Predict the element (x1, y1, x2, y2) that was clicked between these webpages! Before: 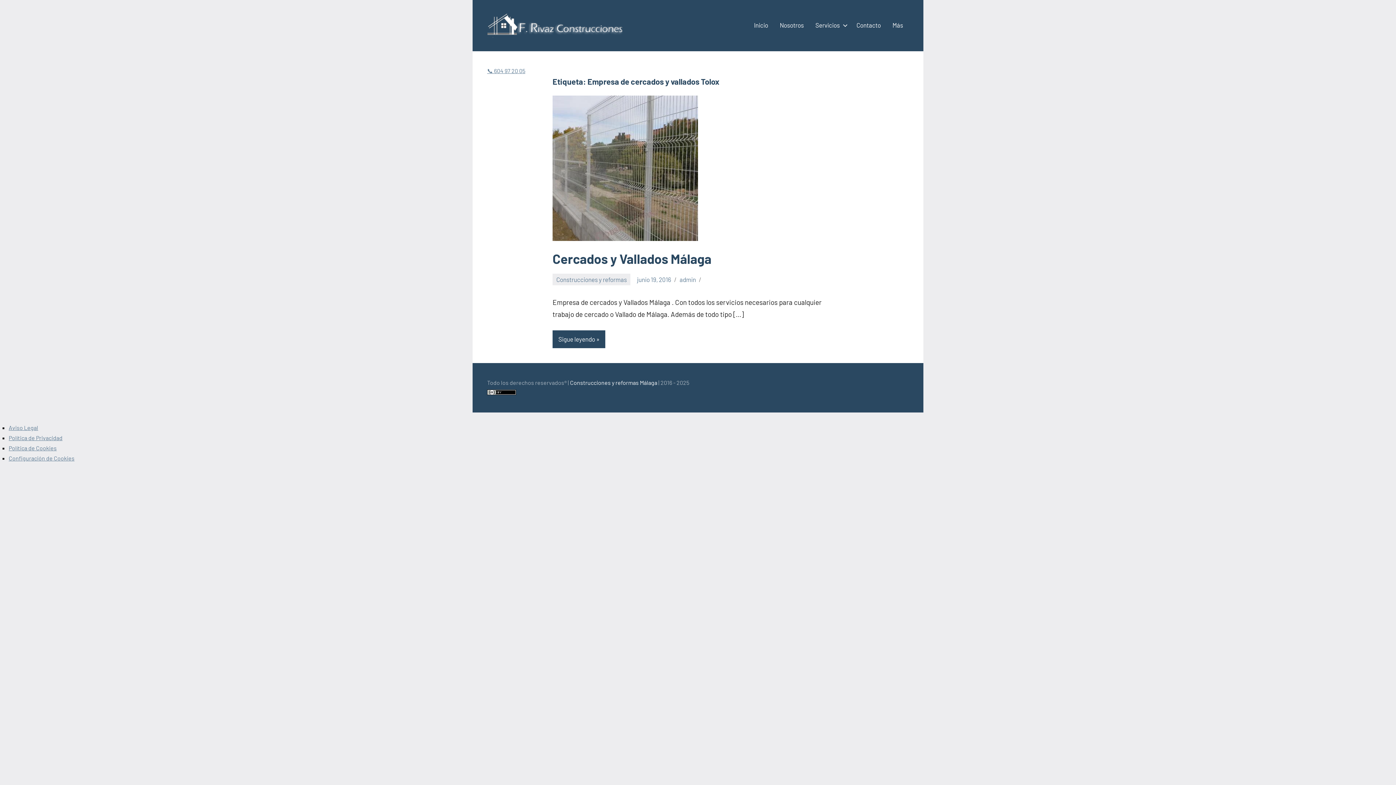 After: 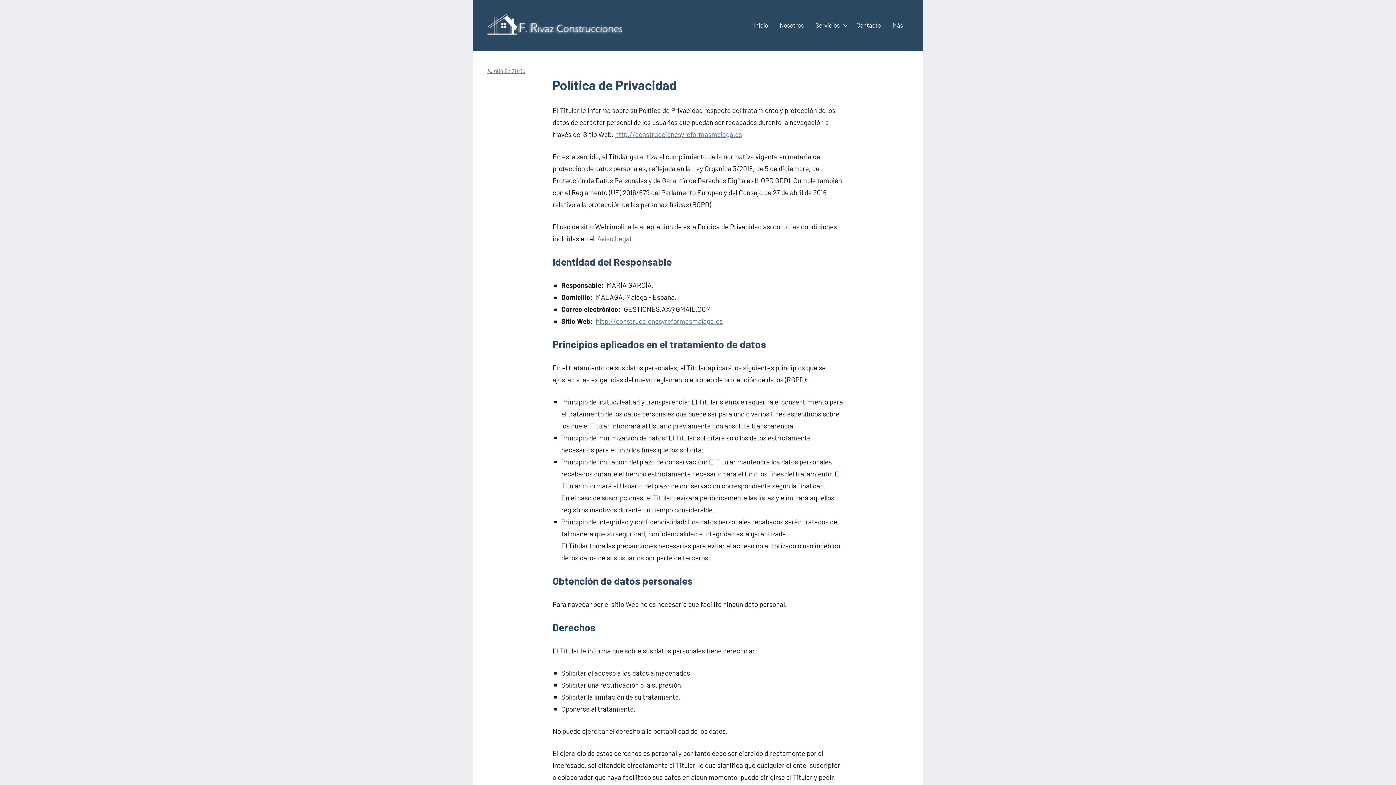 Action: label: Política de Privacidad bbox: (8, 434, 62, 441)